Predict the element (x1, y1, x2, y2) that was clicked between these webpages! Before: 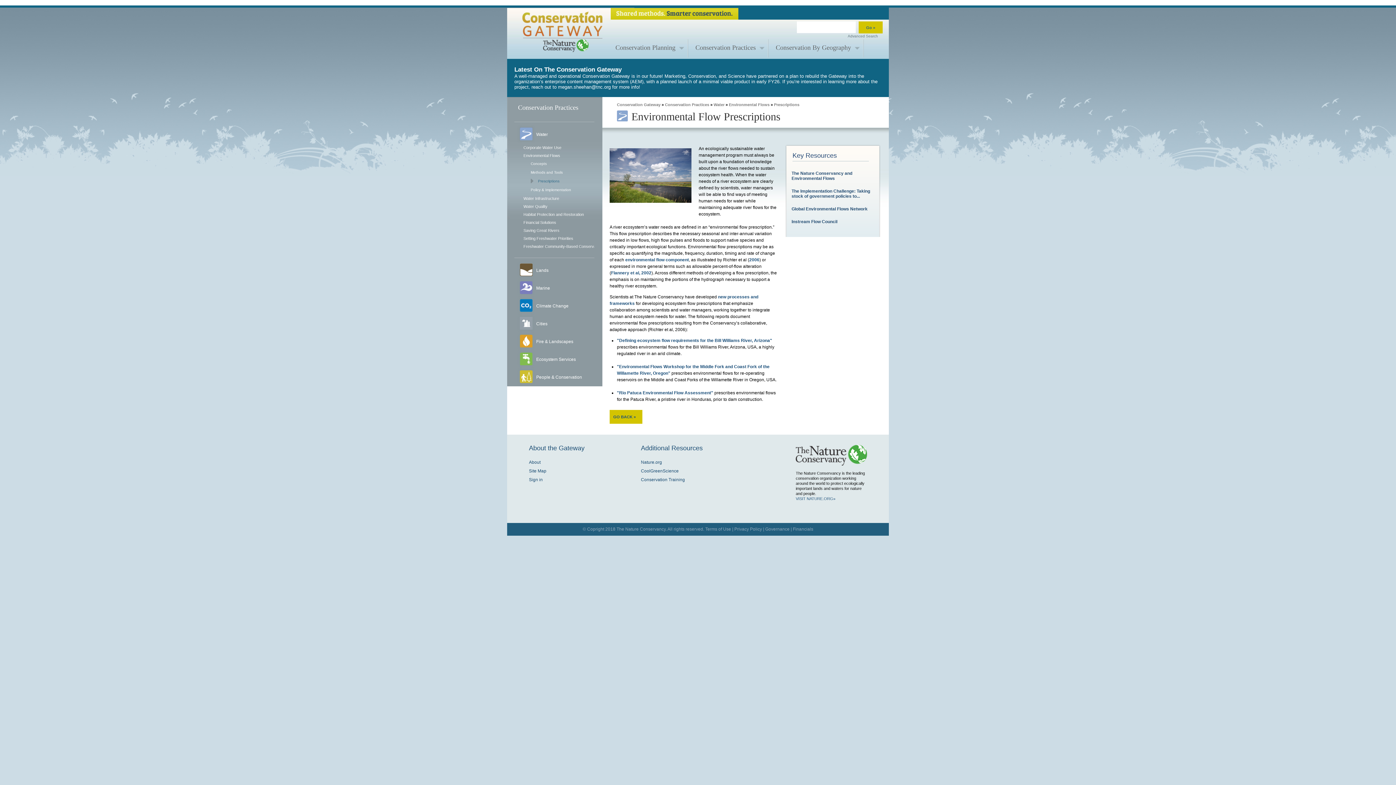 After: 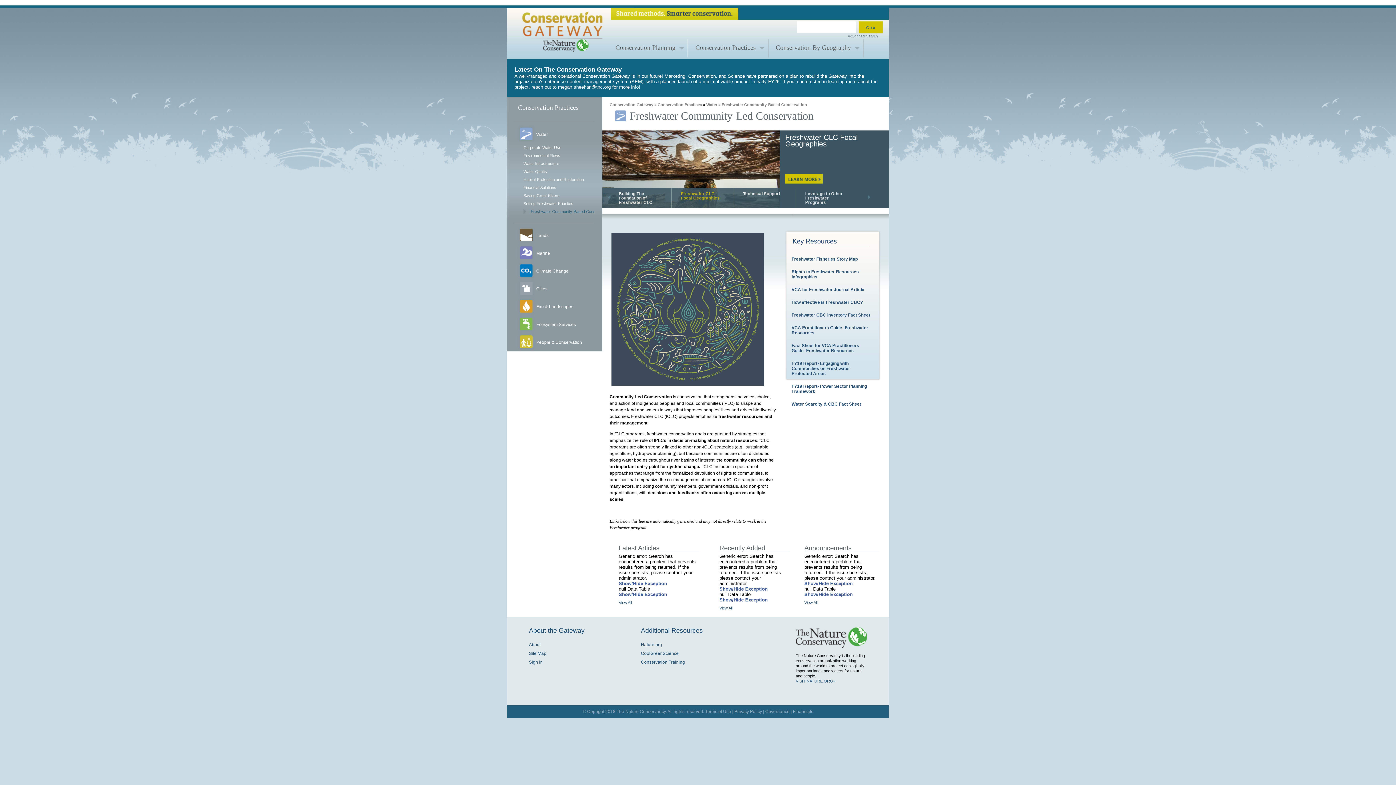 Action: label: Freshwater Community-Based Conservation bbox: (523, 242, 602, 250)